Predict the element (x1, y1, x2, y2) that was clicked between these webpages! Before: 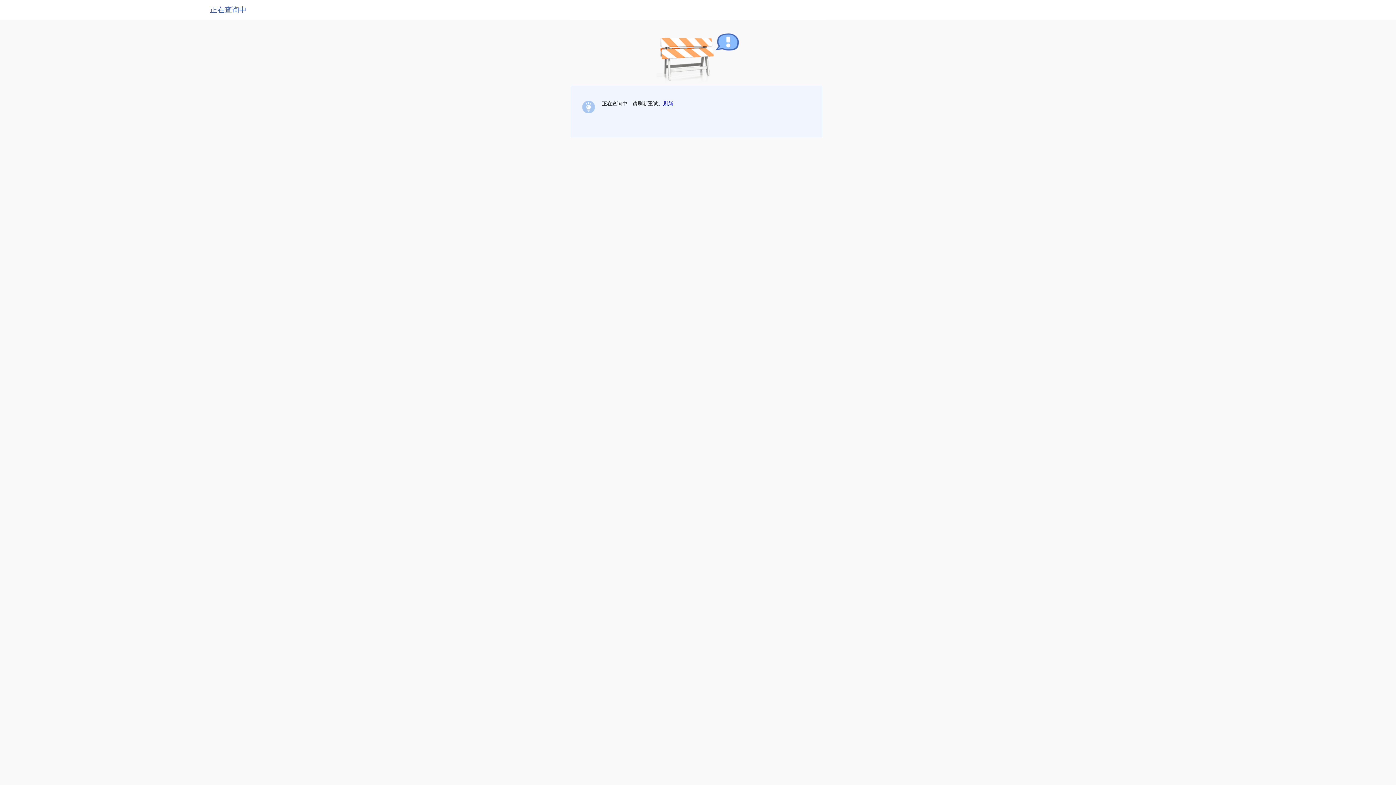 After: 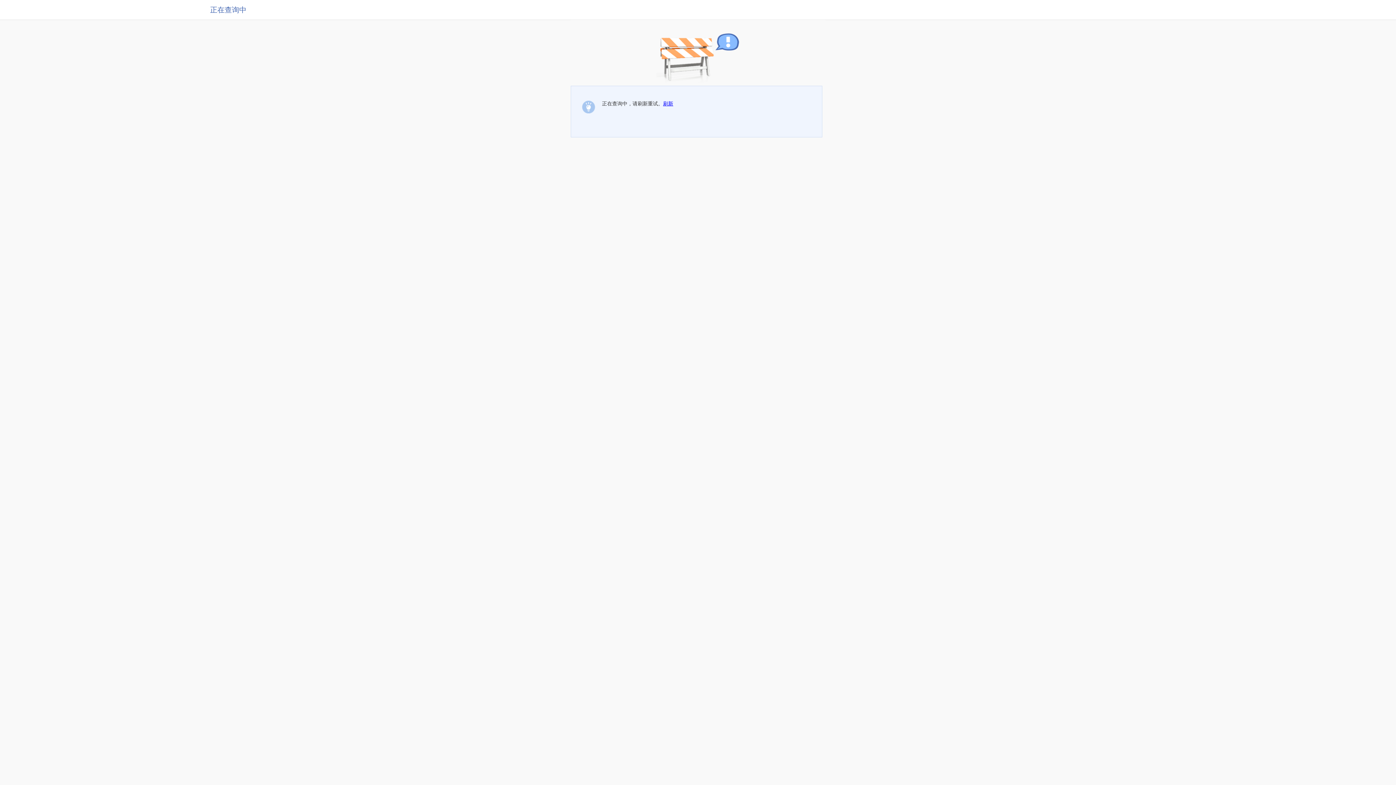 Action: bbox: (663, 100, 673, 106) label: 刷新